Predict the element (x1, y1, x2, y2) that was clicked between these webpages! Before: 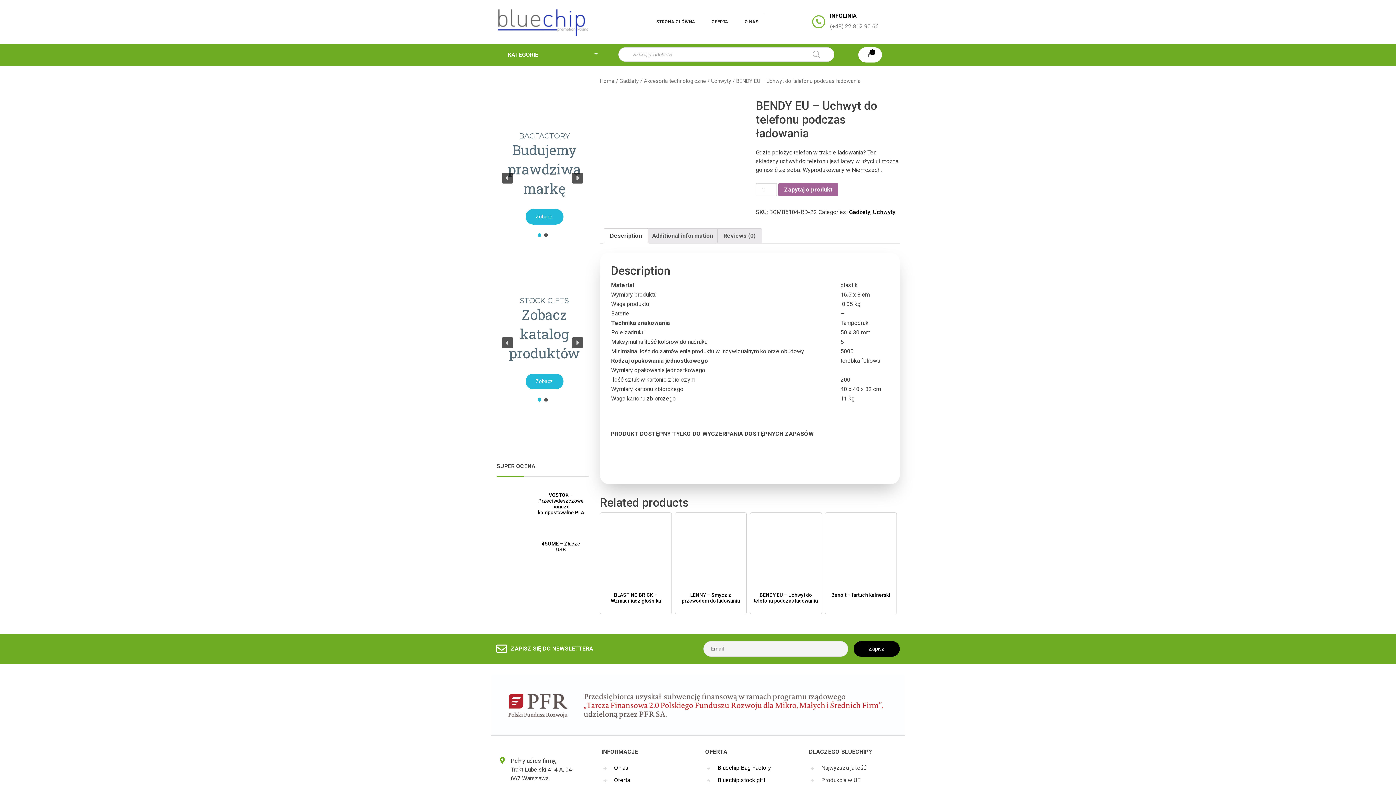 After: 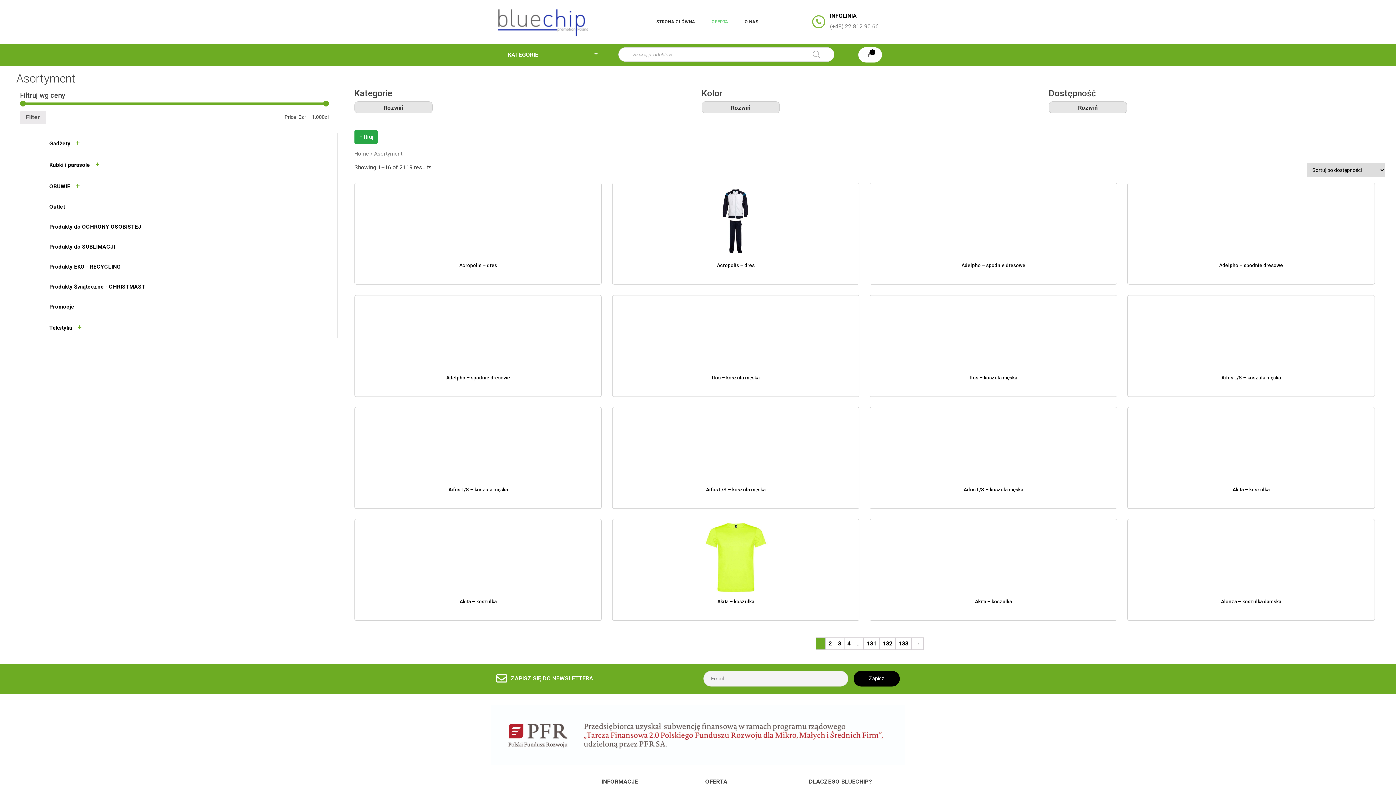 Action: bbox: (525, 373, 563, 389) label: Zobacz